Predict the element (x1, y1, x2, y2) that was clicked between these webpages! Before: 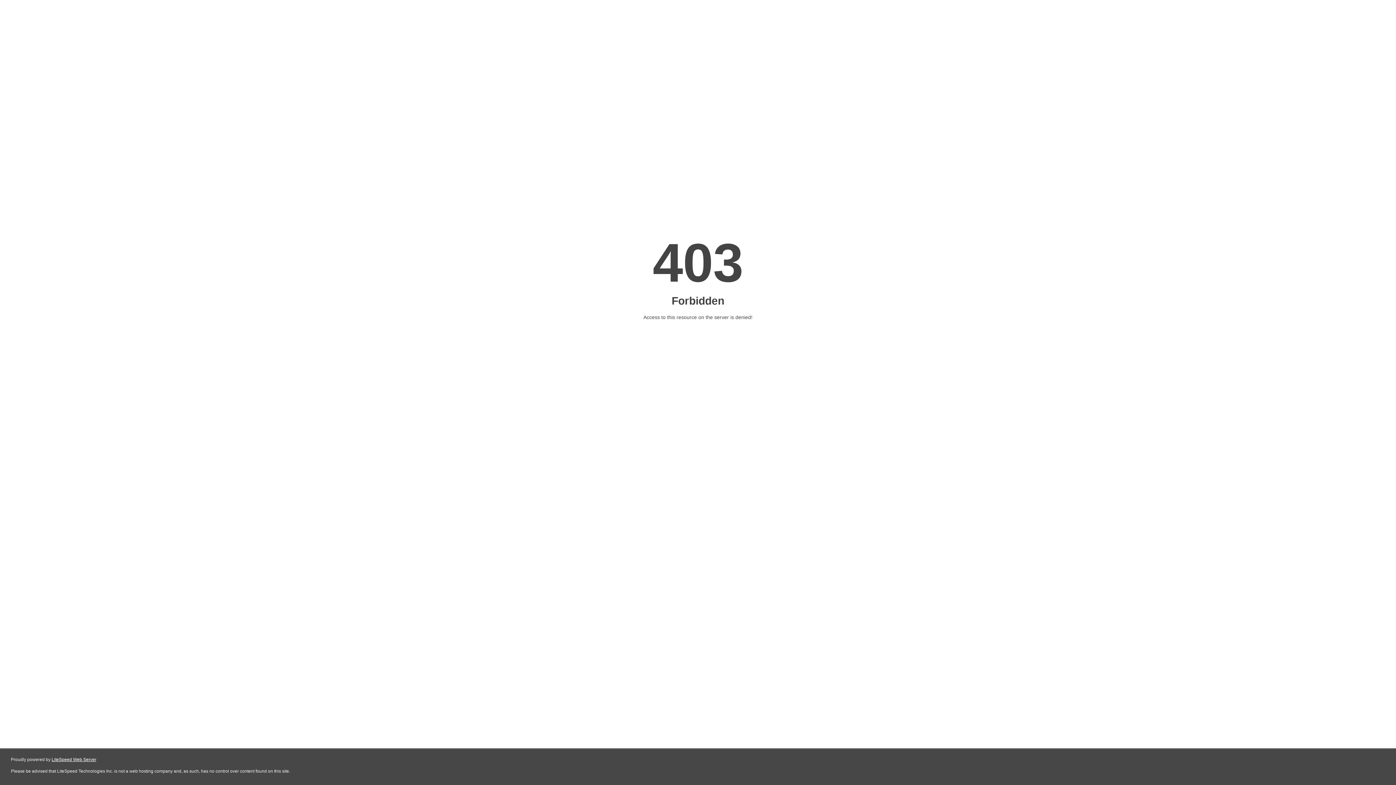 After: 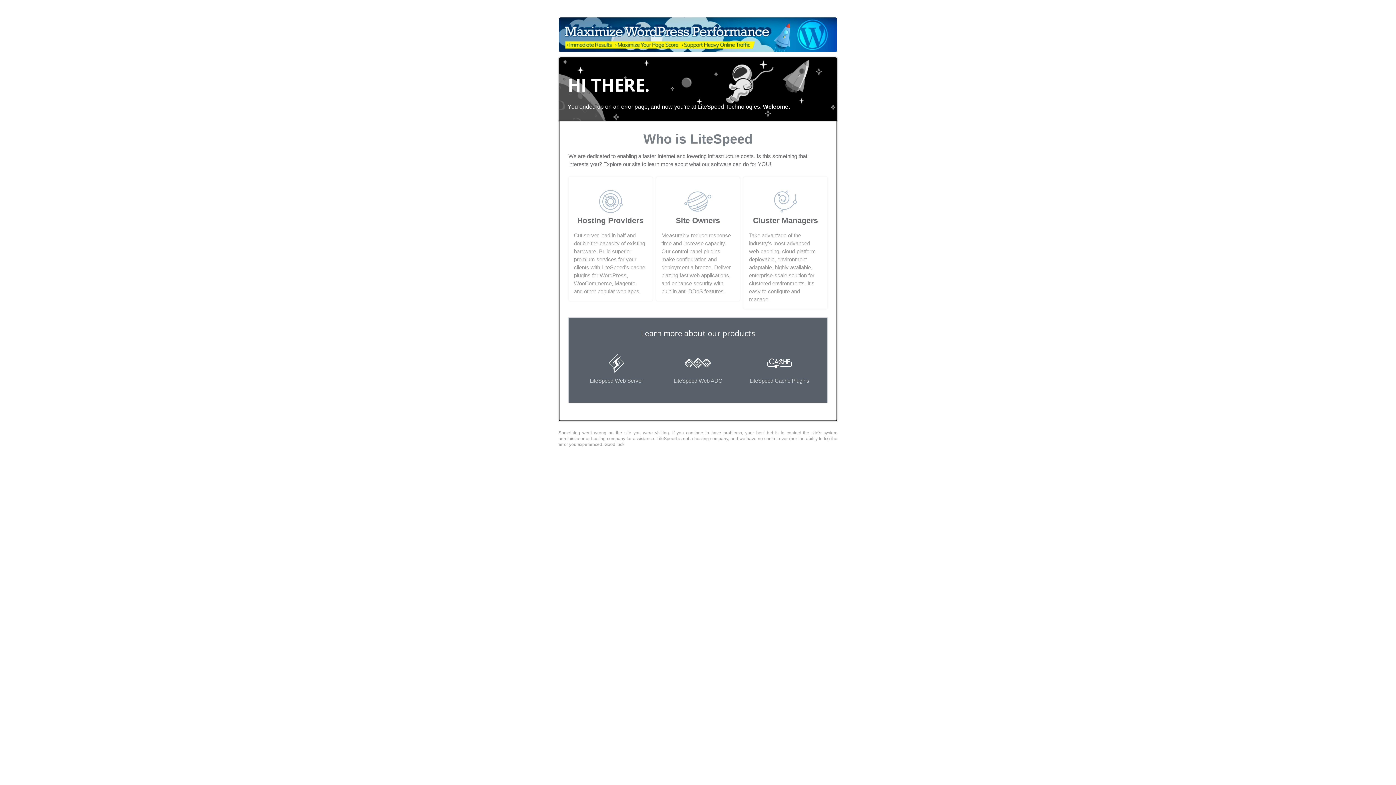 Action: bbox: (51, 757, 96, 762) label: LiteSpeed Web Server